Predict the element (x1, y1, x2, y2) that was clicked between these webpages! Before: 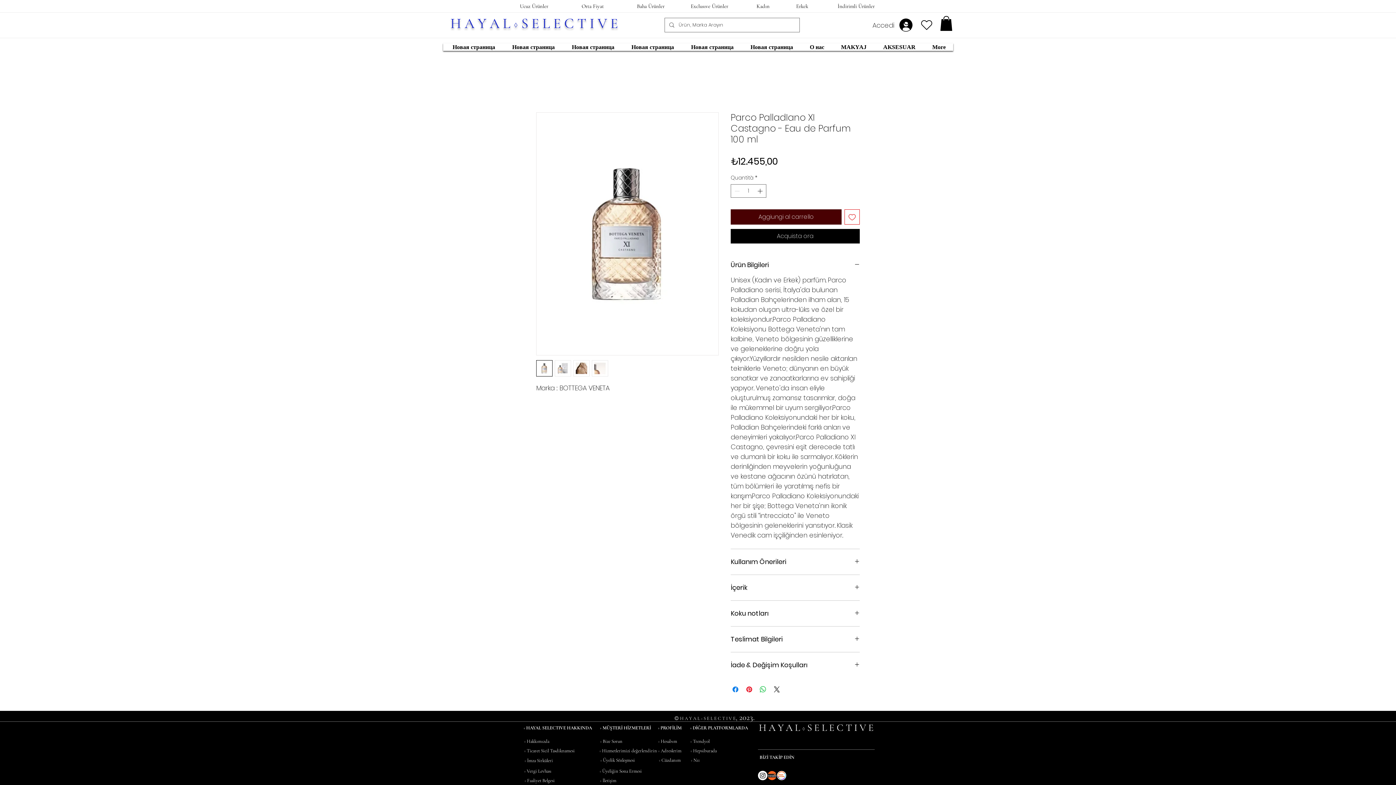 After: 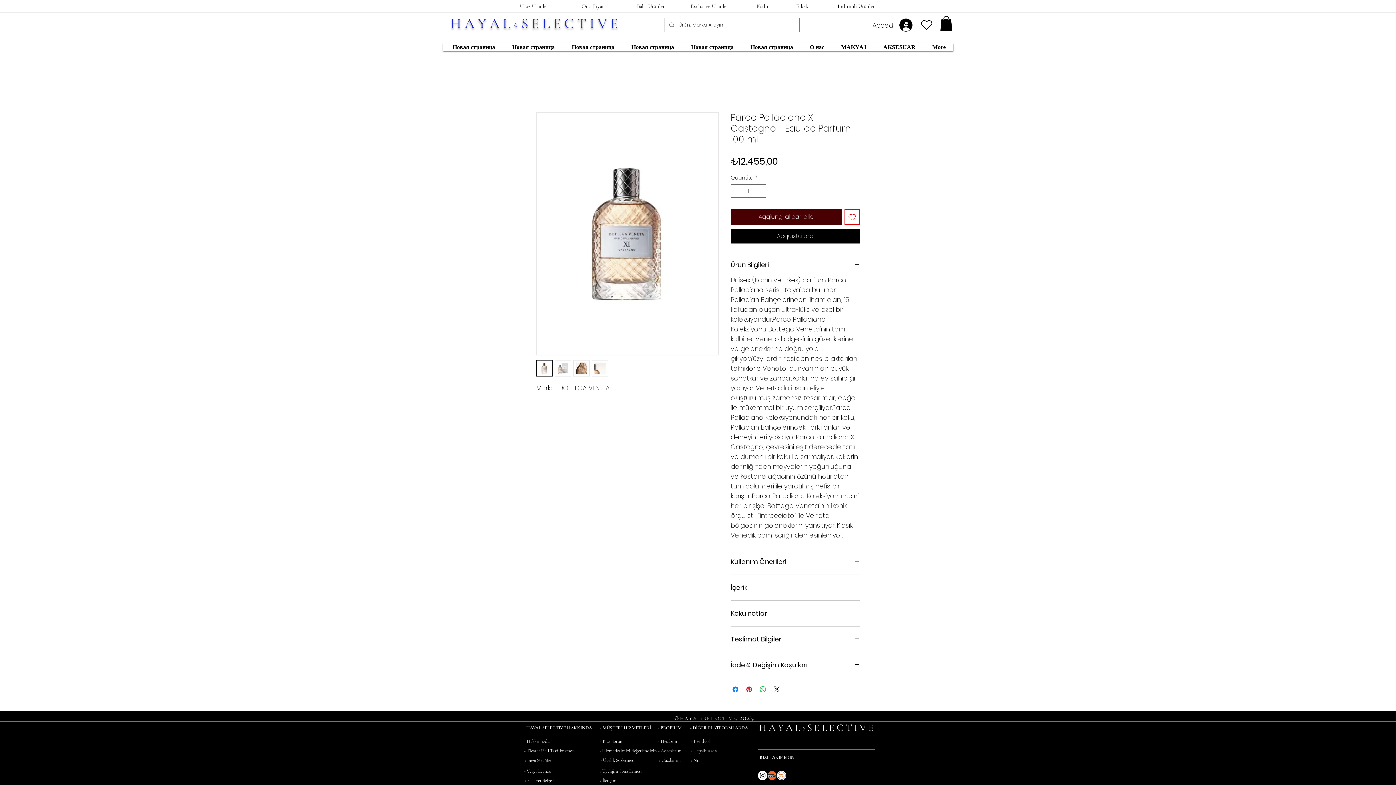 Action: label: ◊ Hepsiburada bbox: (690, 748, 716, 754)